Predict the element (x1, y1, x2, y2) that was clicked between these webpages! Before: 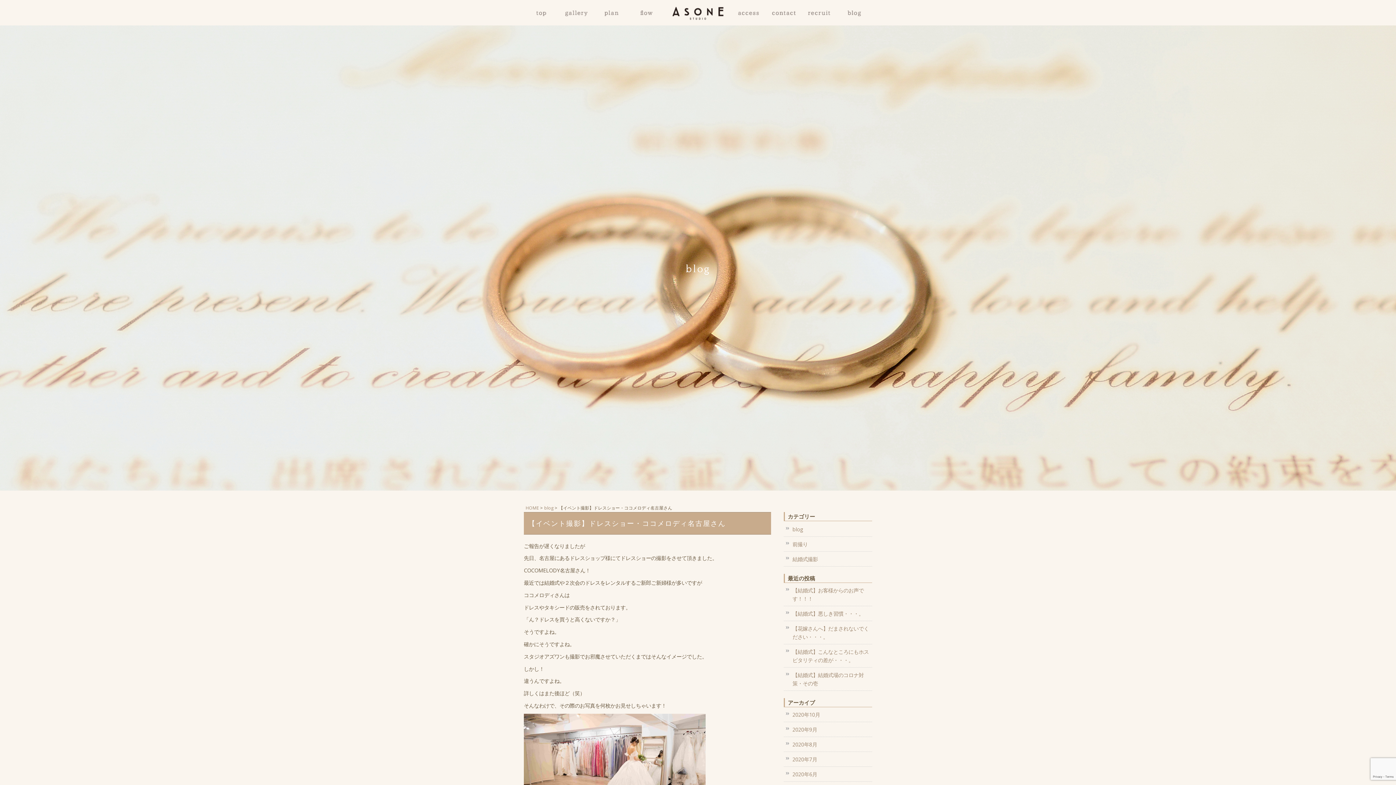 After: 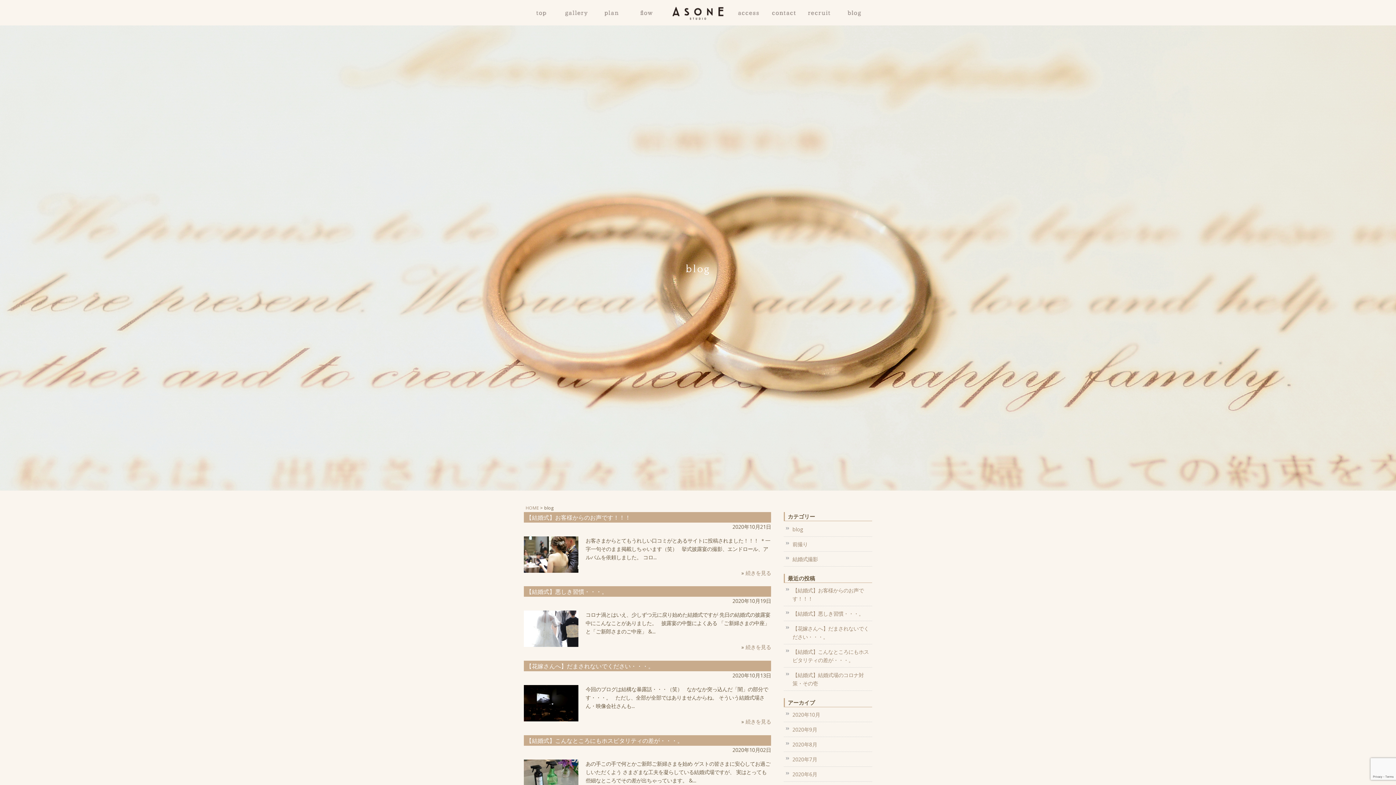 Action: label: blog bbox: (544, 504, 553, 511)